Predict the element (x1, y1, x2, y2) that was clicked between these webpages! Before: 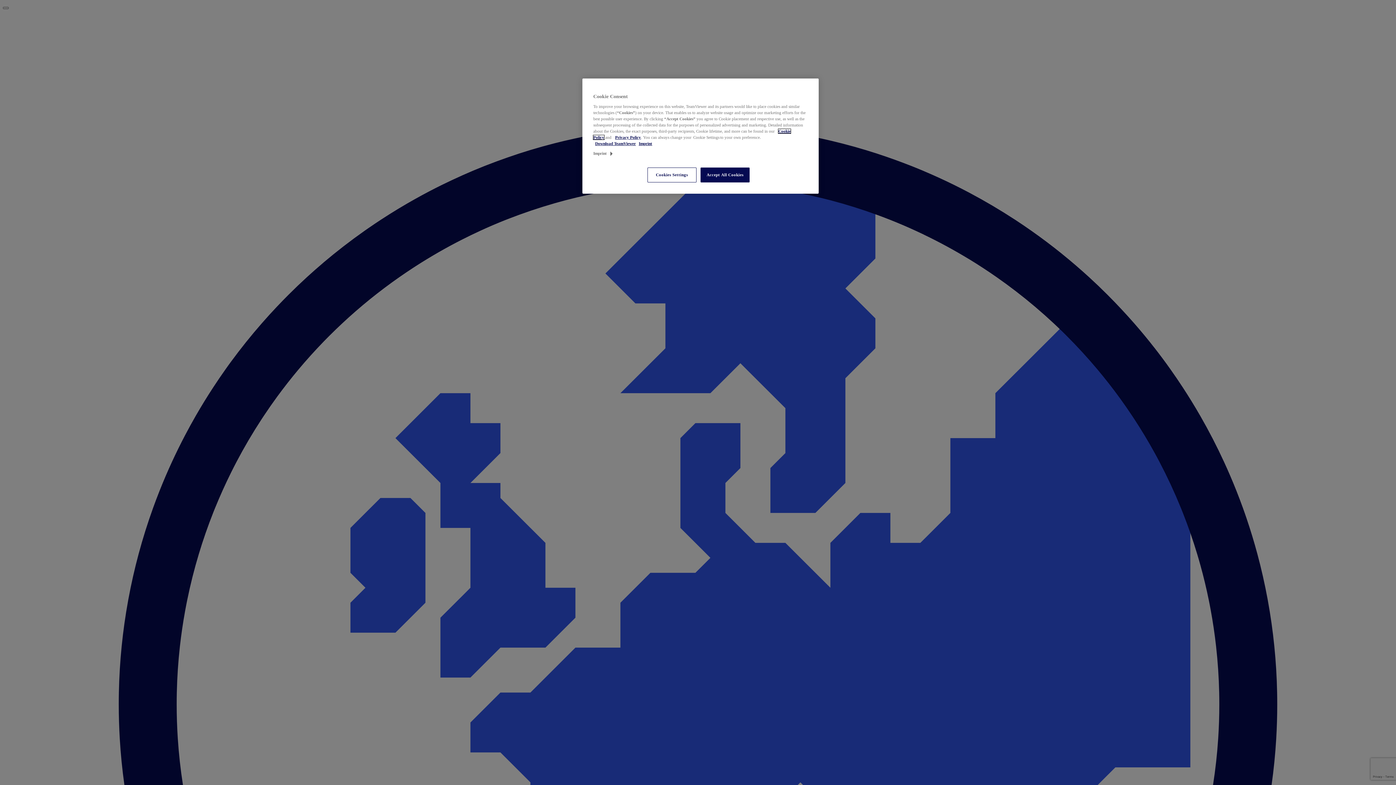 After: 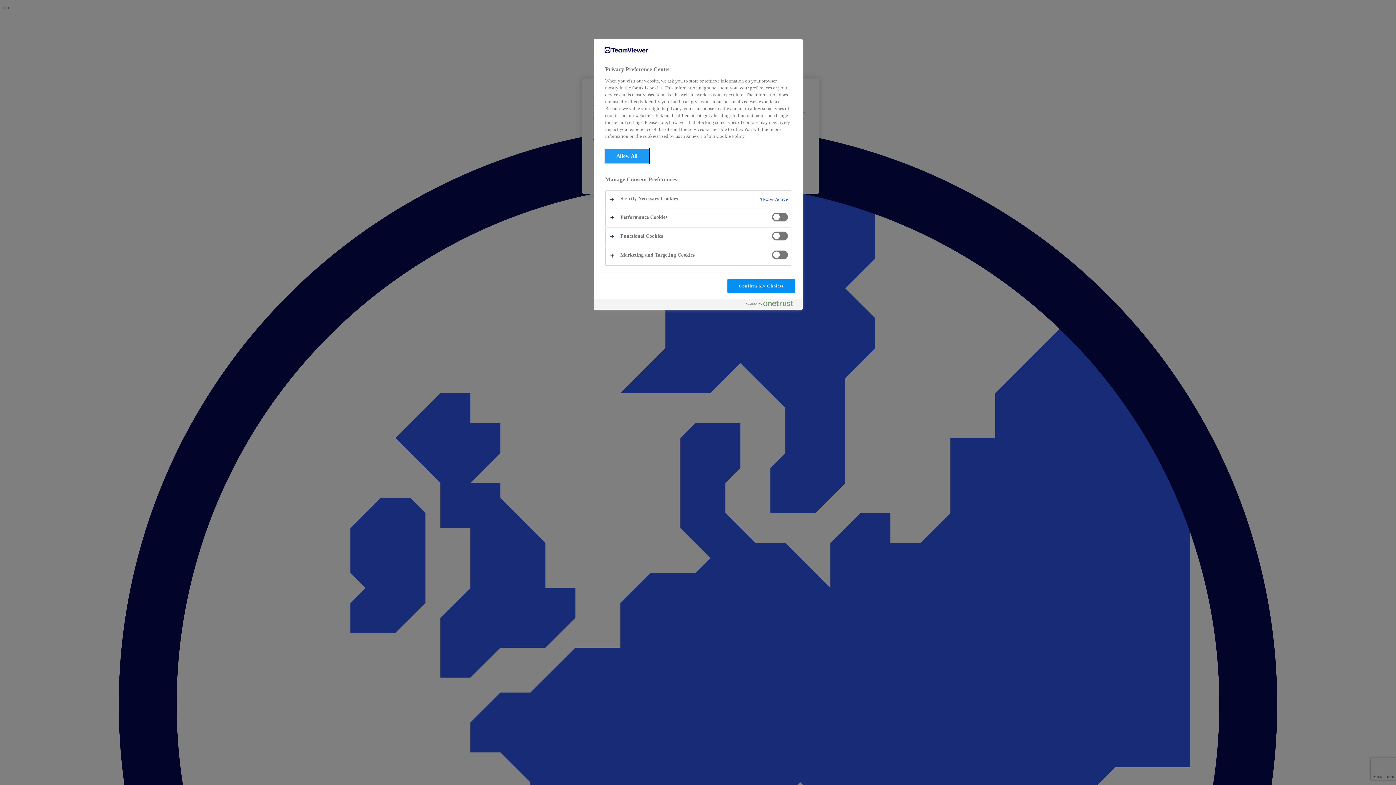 Action: label: Cookies Settings bbox: (647, 167, 696, 182)